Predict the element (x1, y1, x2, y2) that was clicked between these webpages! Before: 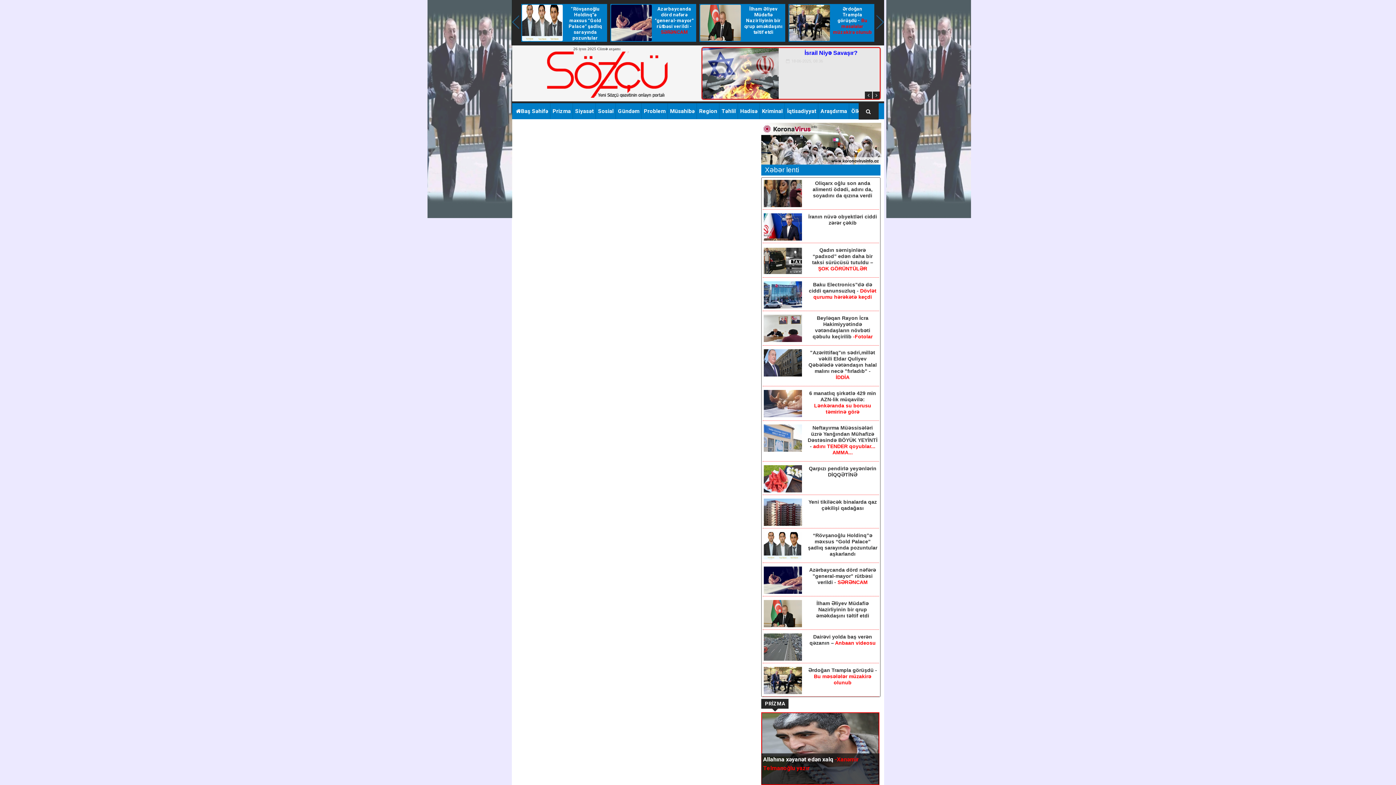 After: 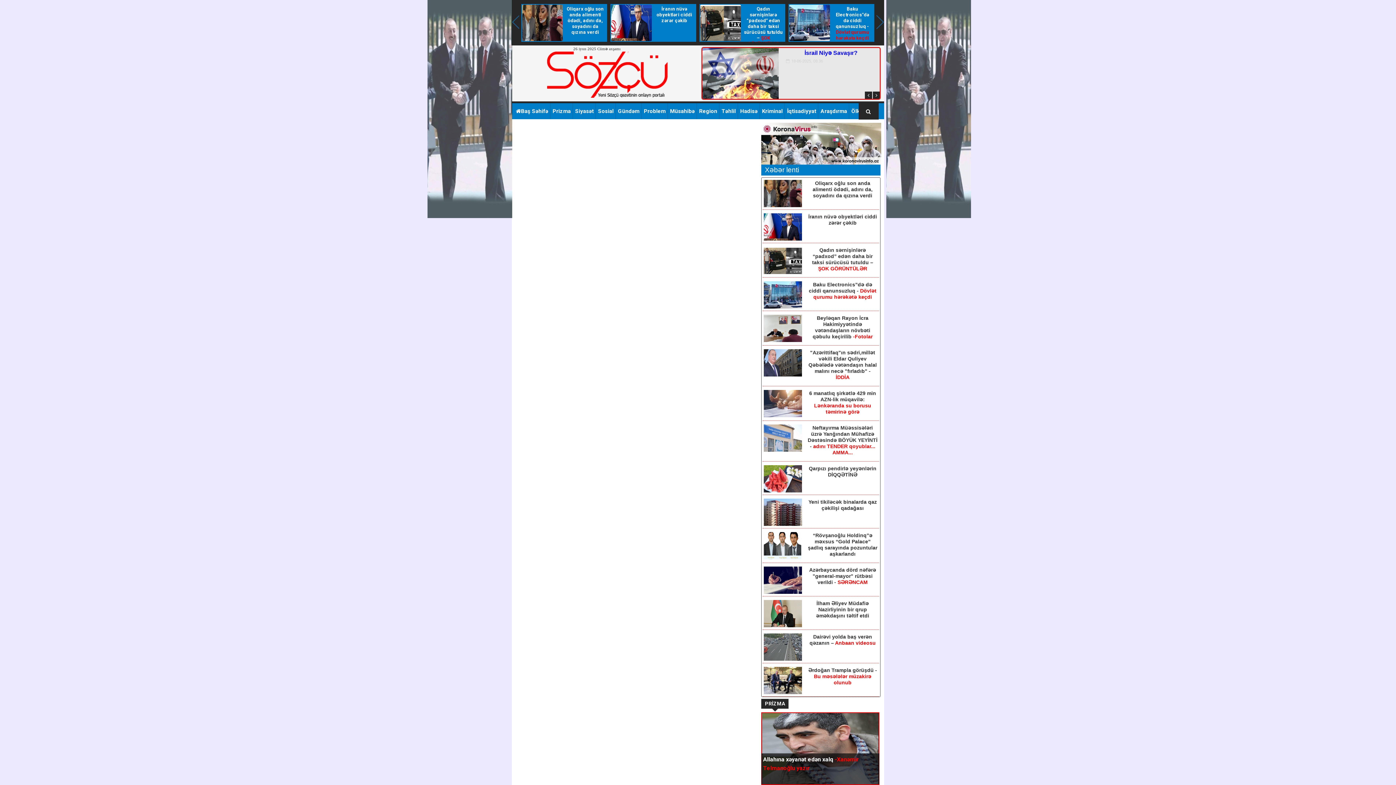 Action: bbox: (738, 102, 759, 119) label: Hadisə